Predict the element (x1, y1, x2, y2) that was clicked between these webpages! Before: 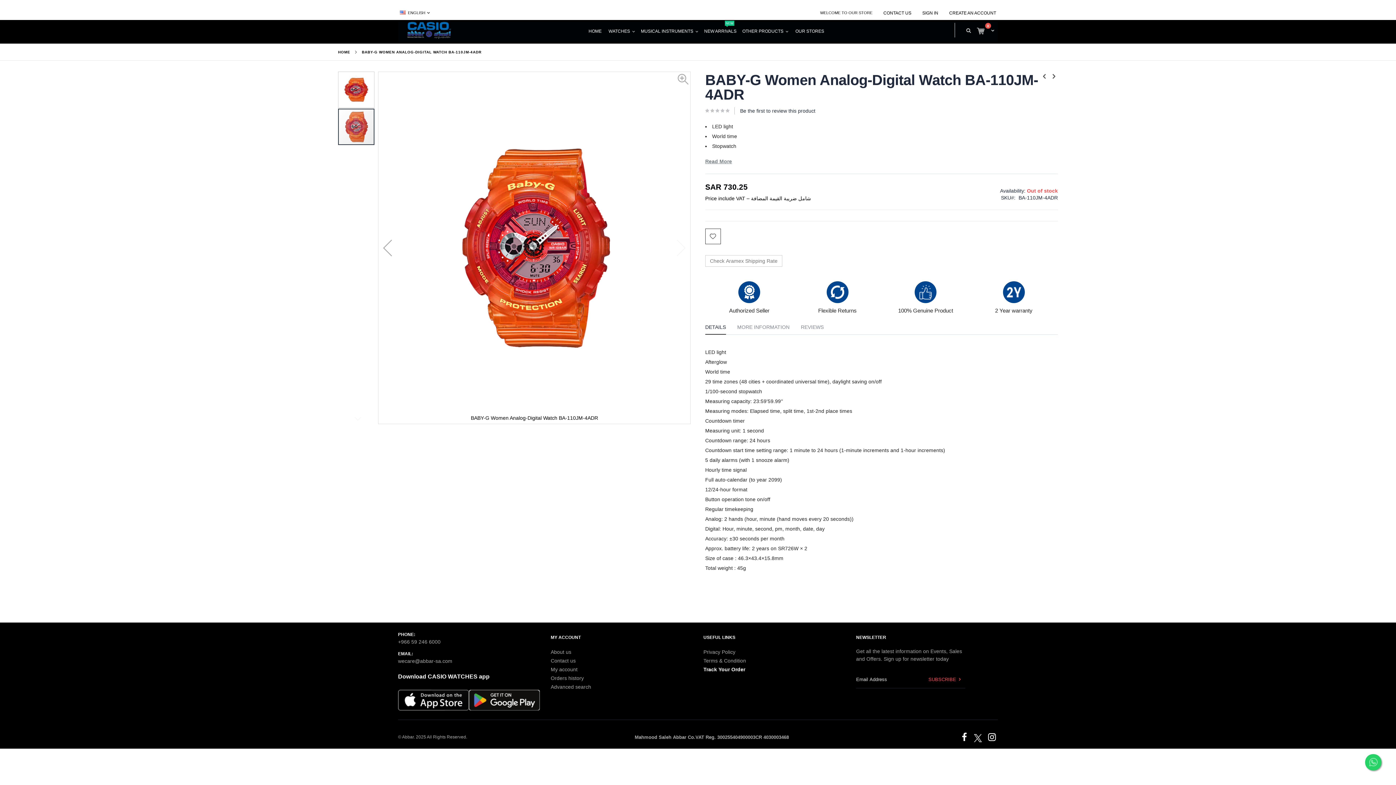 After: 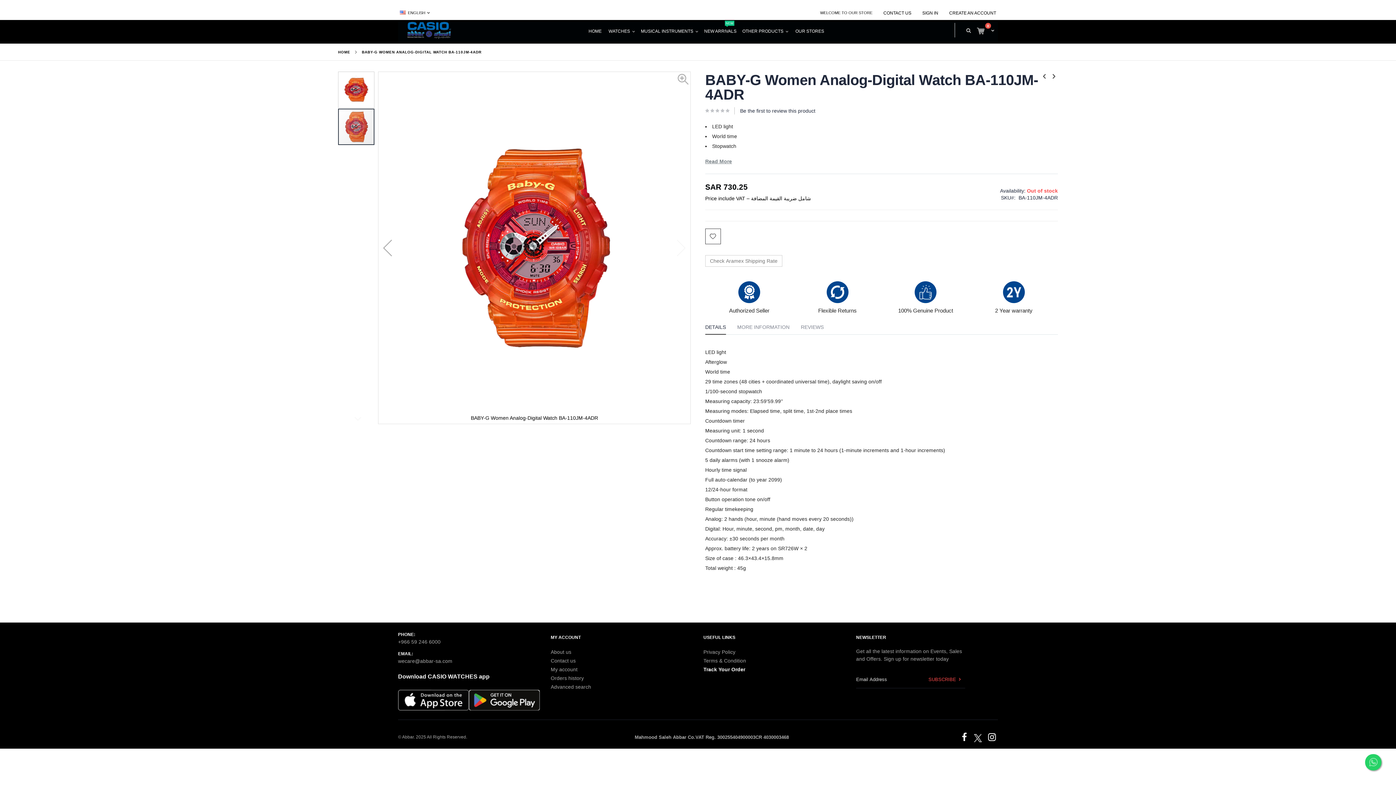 Action: bbox: (958, 731, 970, 743)